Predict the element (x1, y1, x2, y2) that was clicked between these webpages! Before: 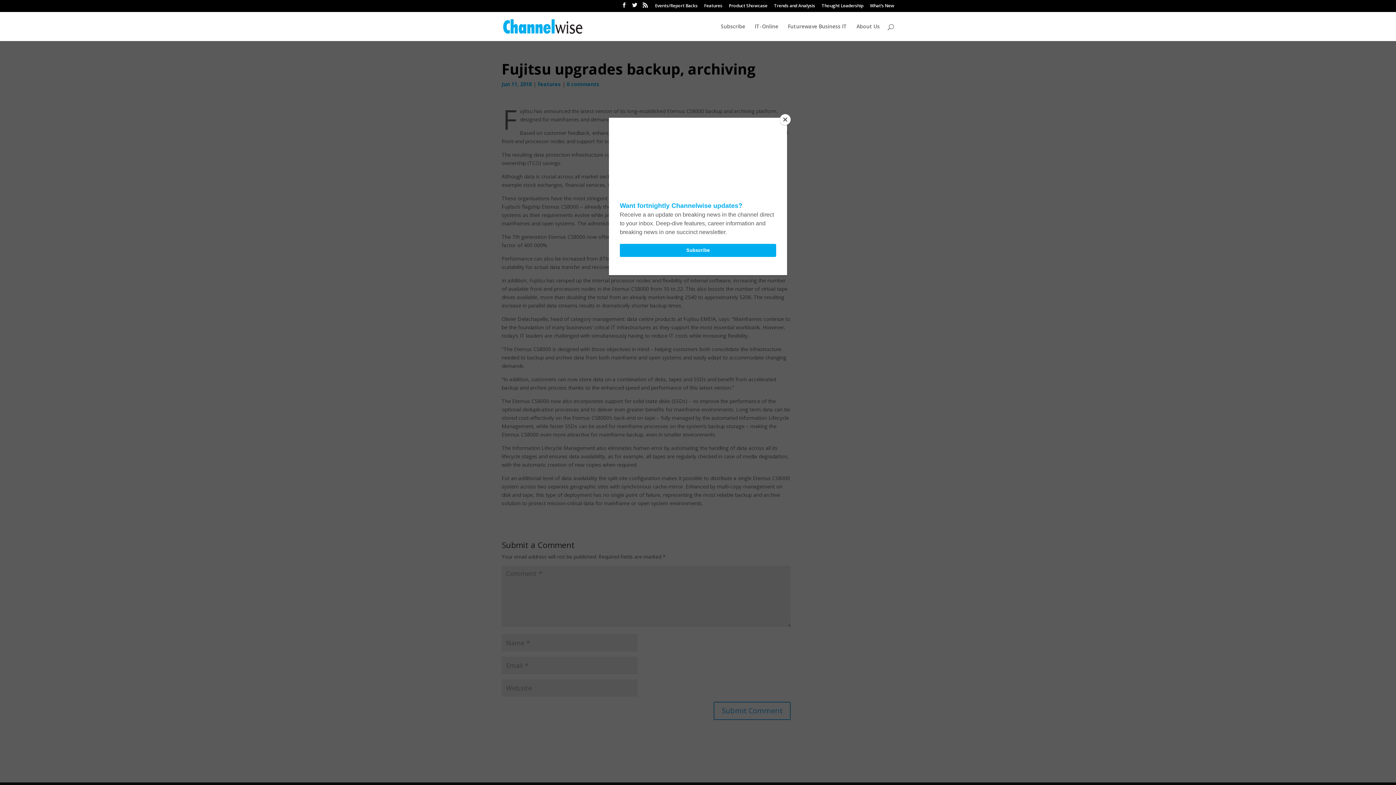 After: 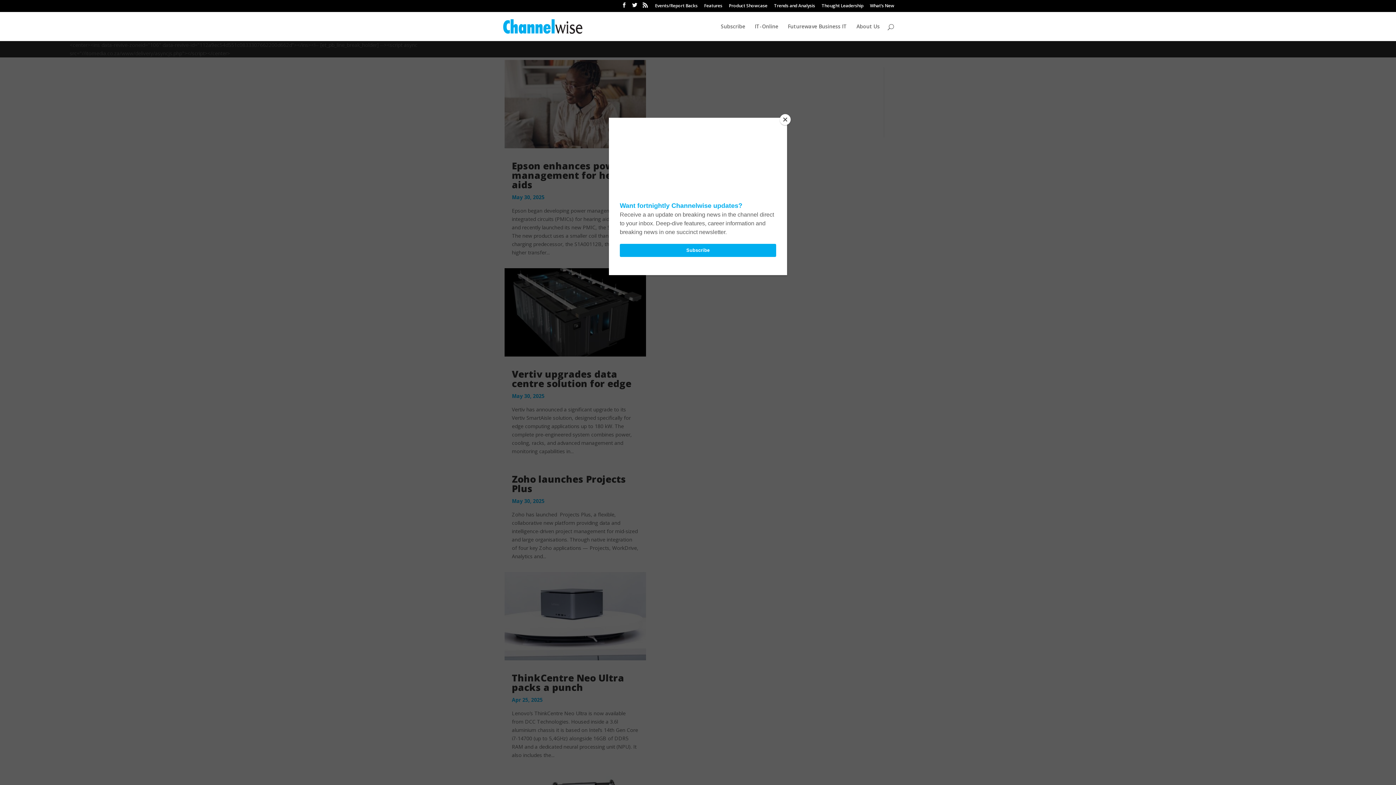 Action: bbox: (729, 3, 767, 11) label: Product Showcase